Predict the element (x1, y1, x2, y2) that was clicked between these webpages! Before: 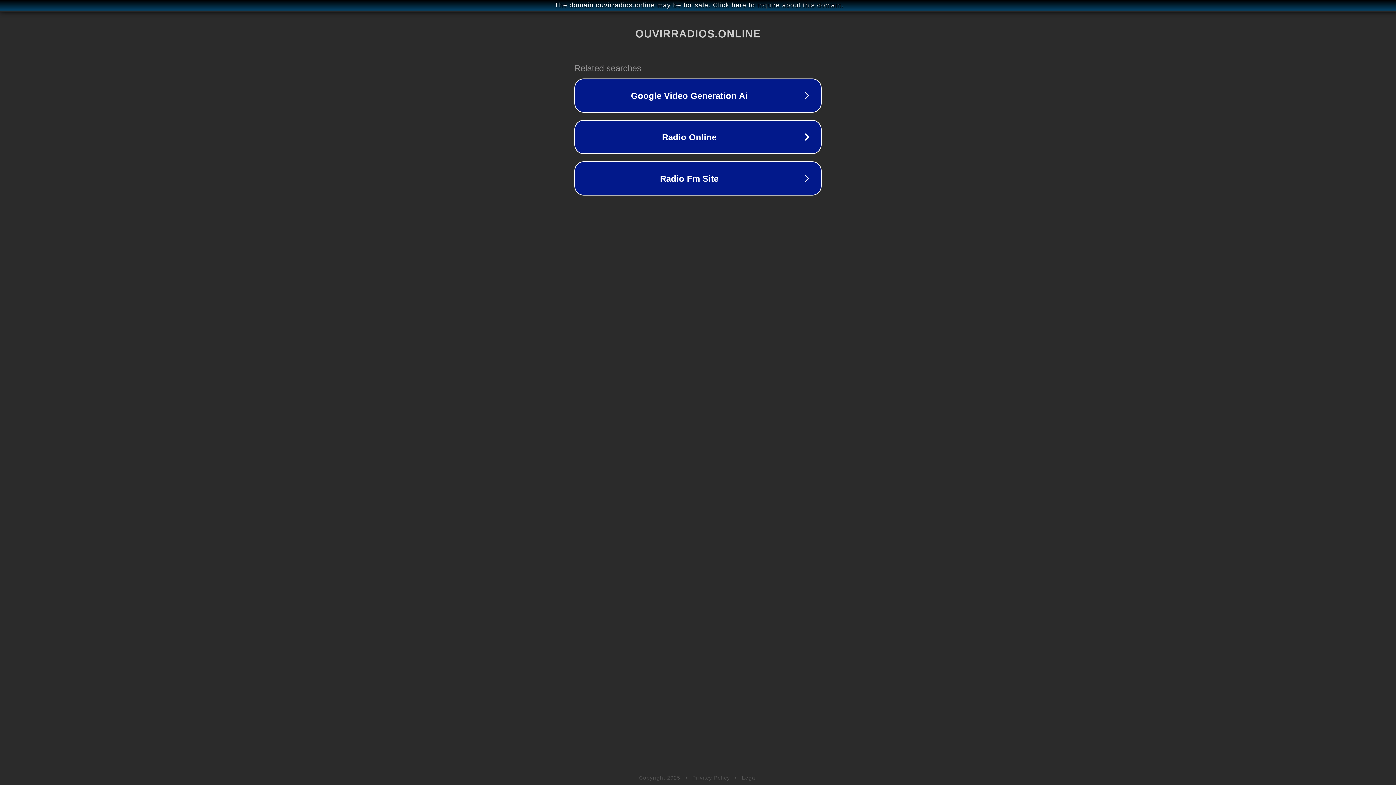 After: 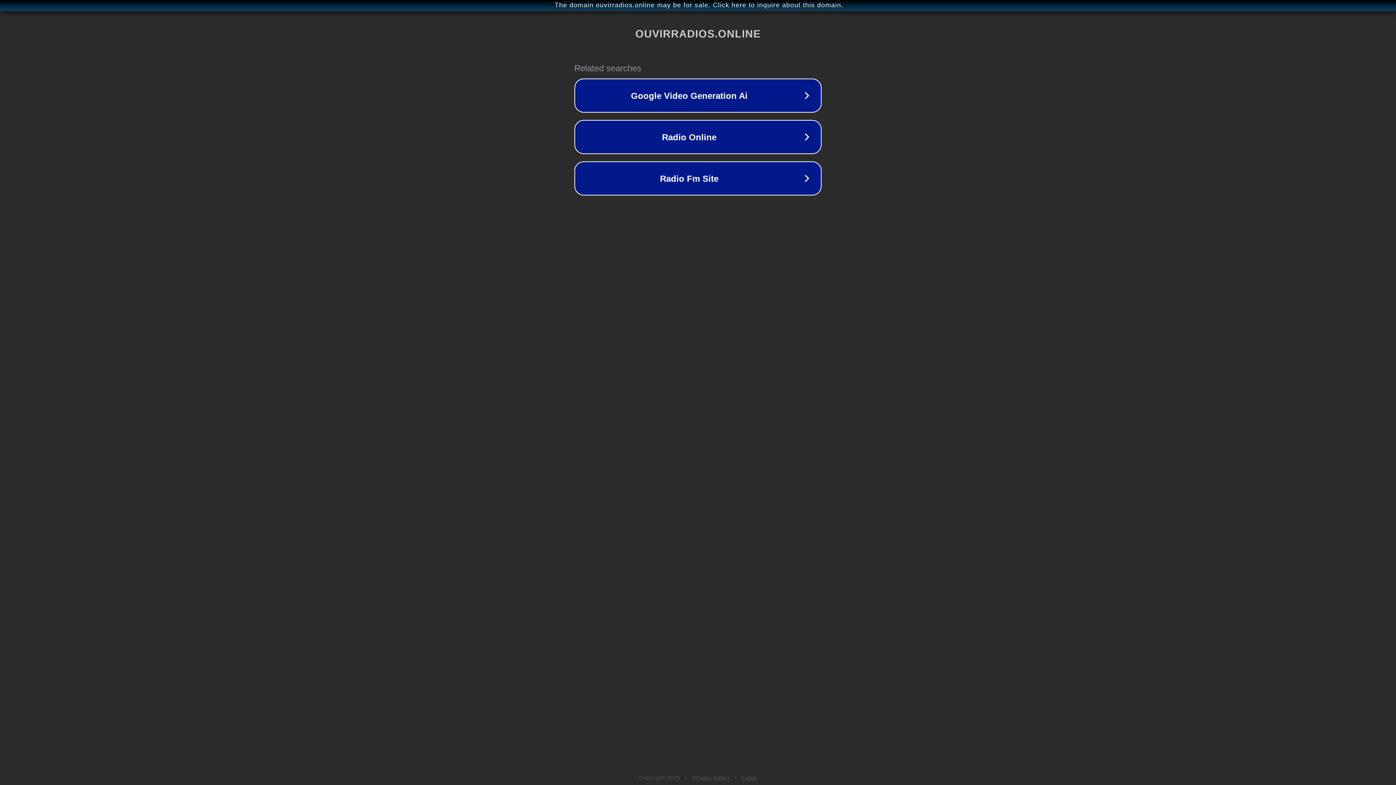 Action: label: Legal bbox: (742, 775, 757, 781)